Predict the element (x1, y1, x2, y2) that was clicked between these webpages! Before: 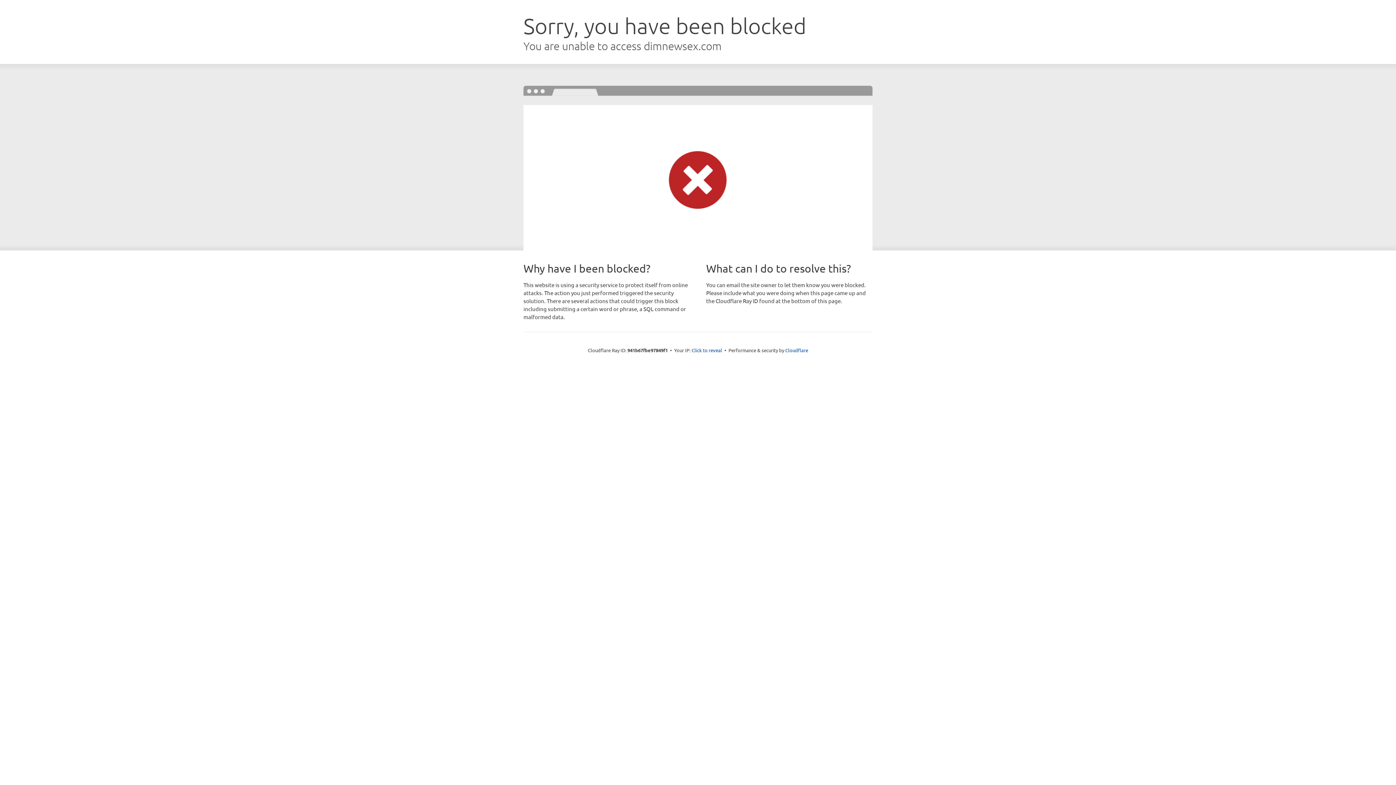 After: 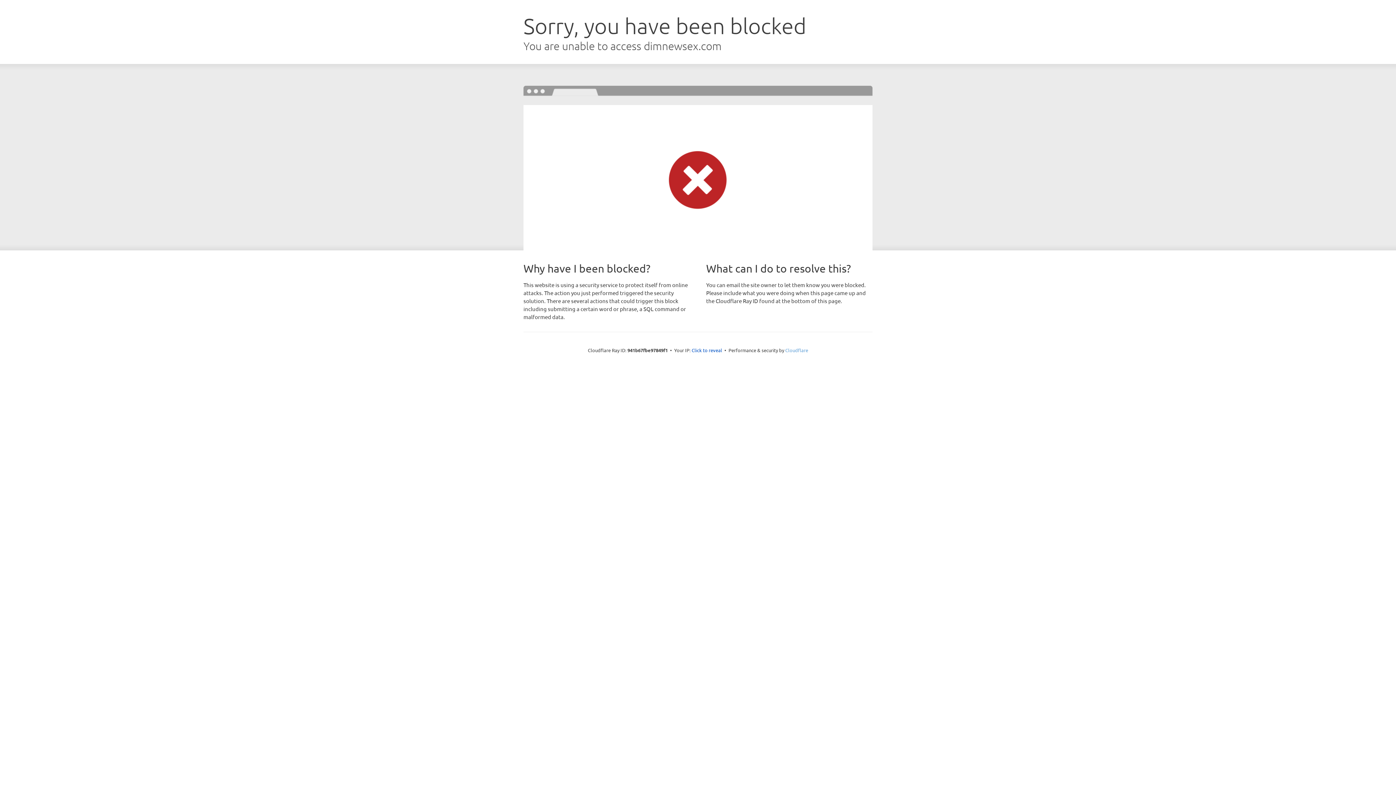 Action: bbox: (785, 347, 808, 353) label: Cloudflare